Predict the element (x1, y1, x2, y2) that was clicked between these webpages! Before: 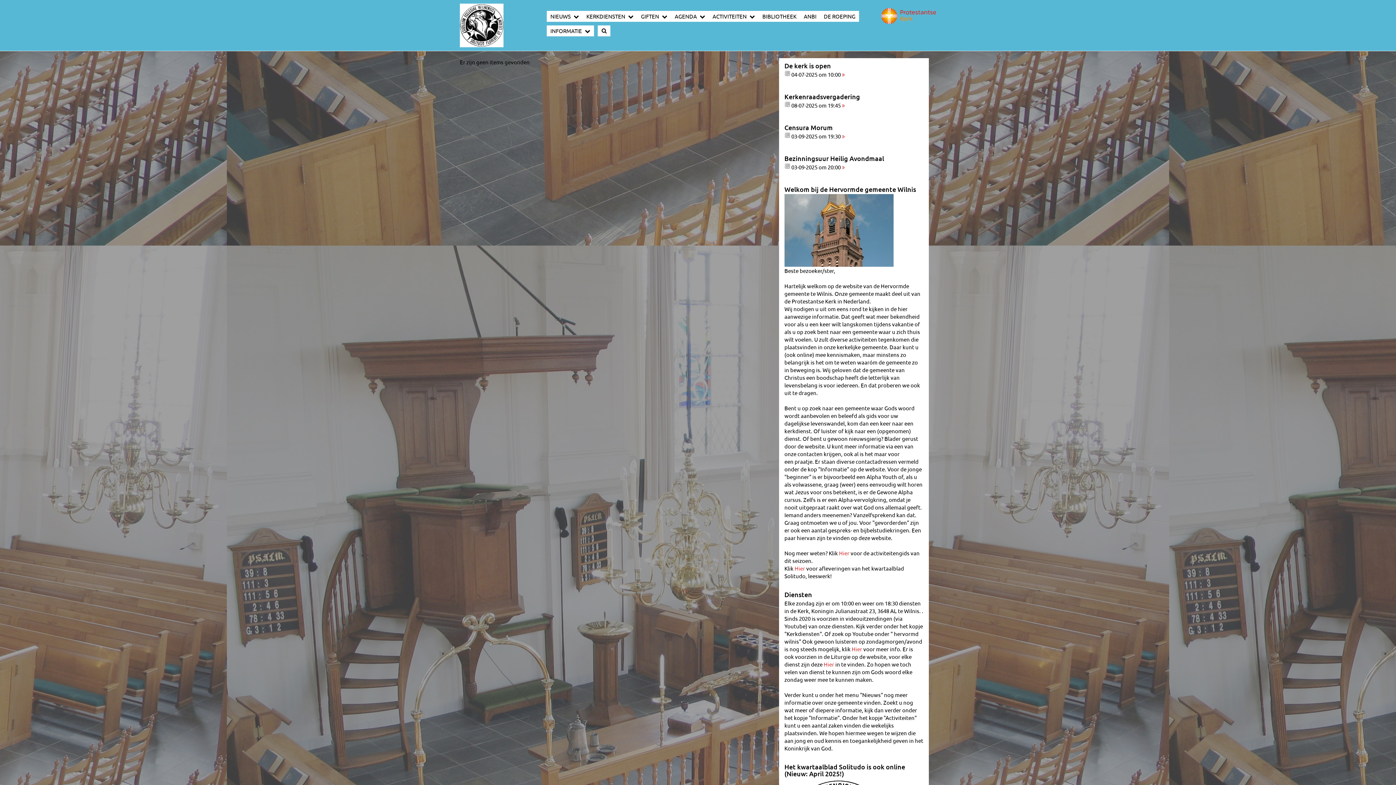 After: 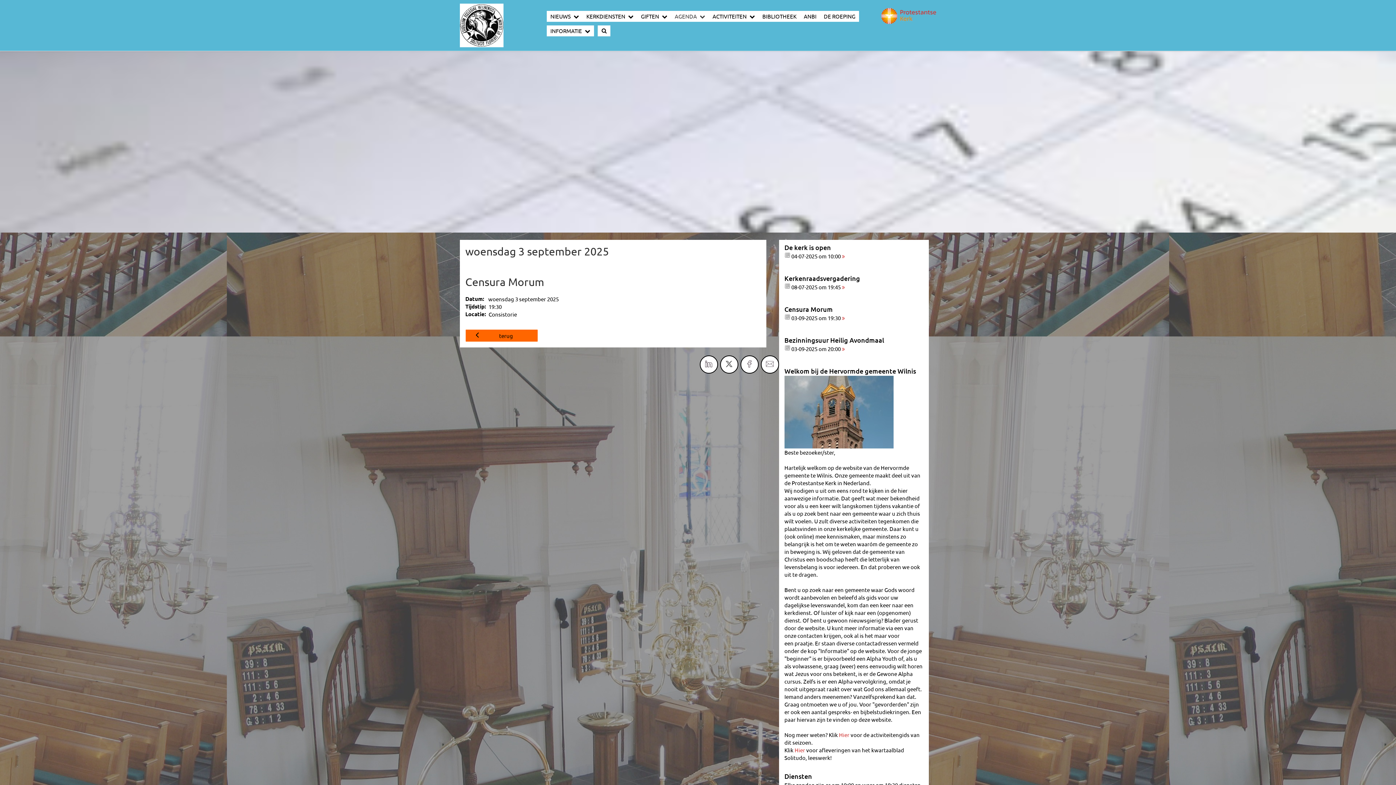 Action: bbox: (842, 132, 845, 139)